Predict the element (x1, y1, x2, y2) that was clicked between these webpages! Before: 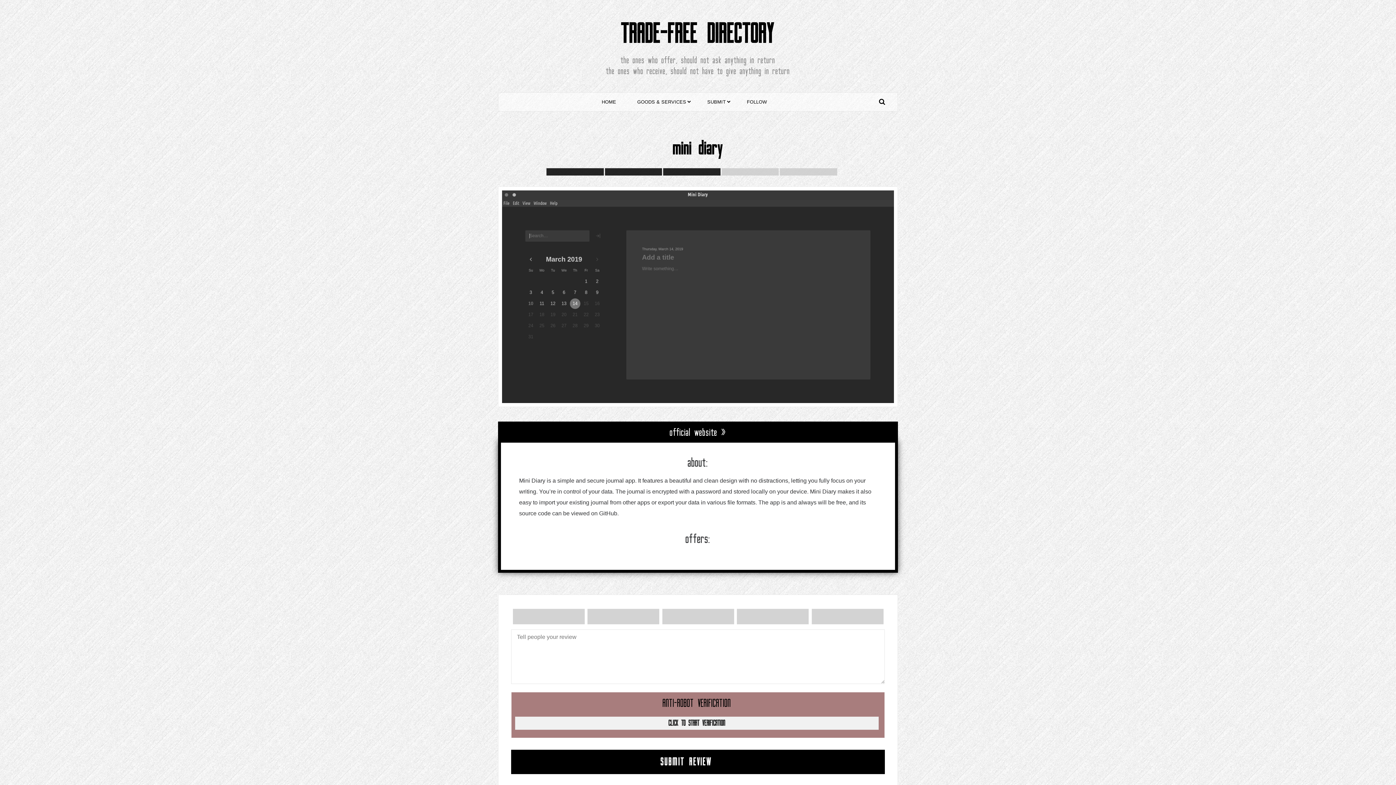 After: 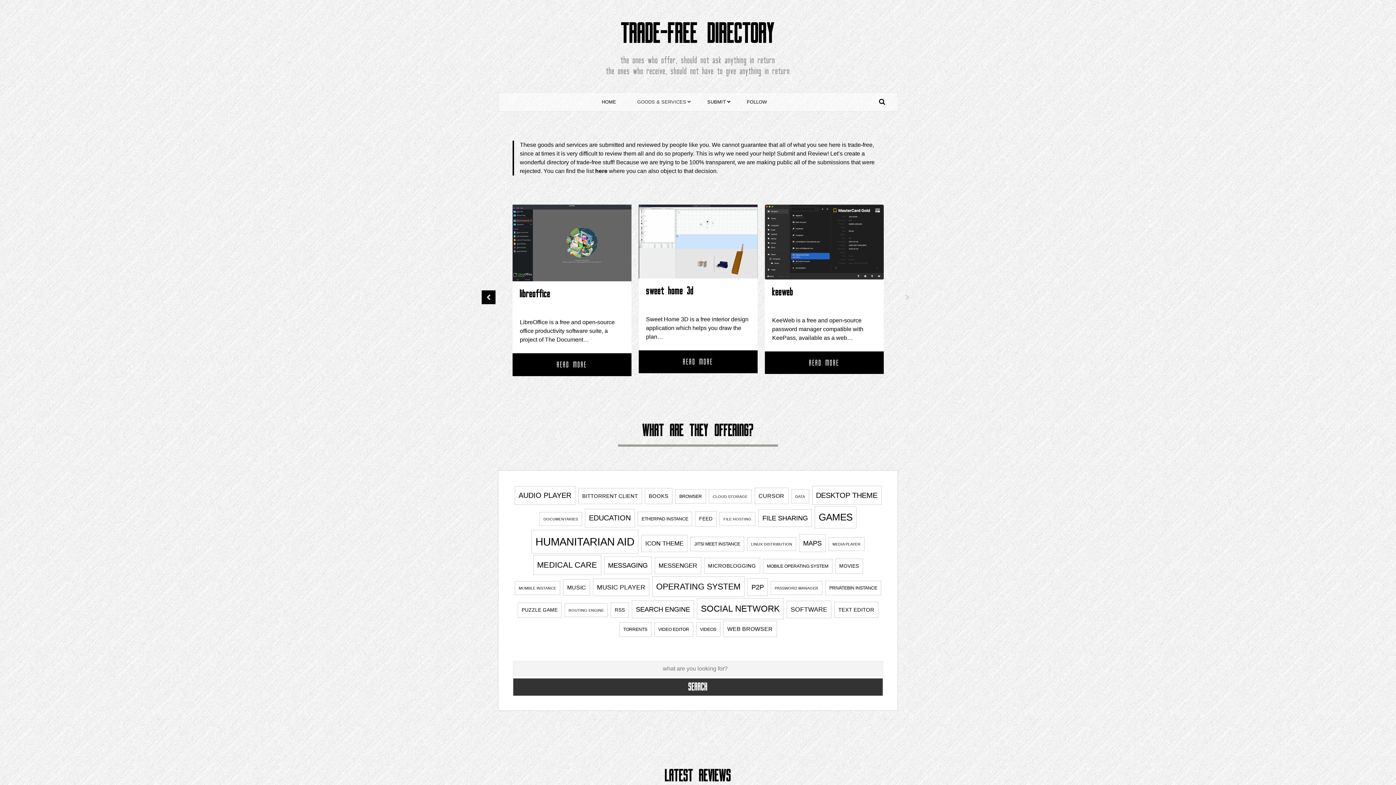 Action: bbox: (637, 92, 686, 111) label: GOODS & SERVICES